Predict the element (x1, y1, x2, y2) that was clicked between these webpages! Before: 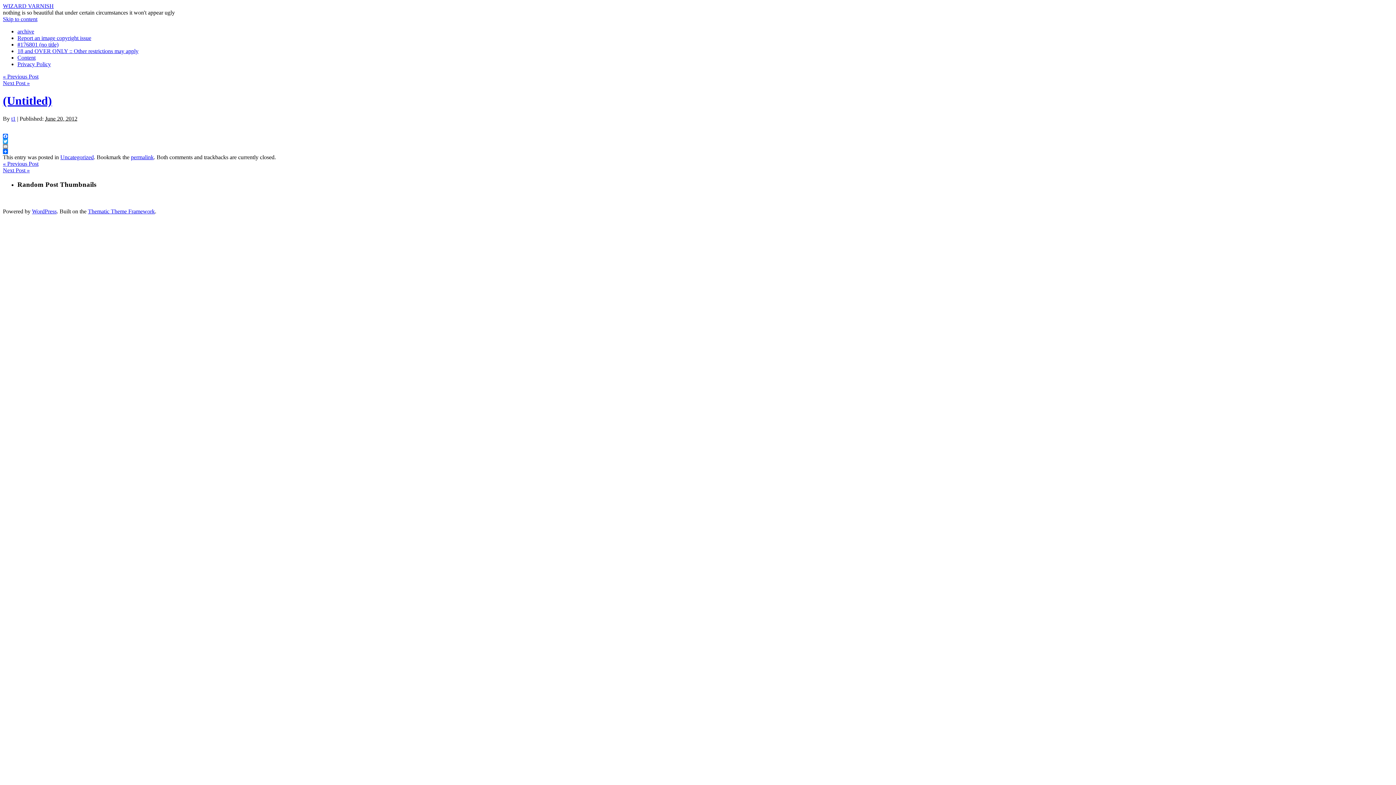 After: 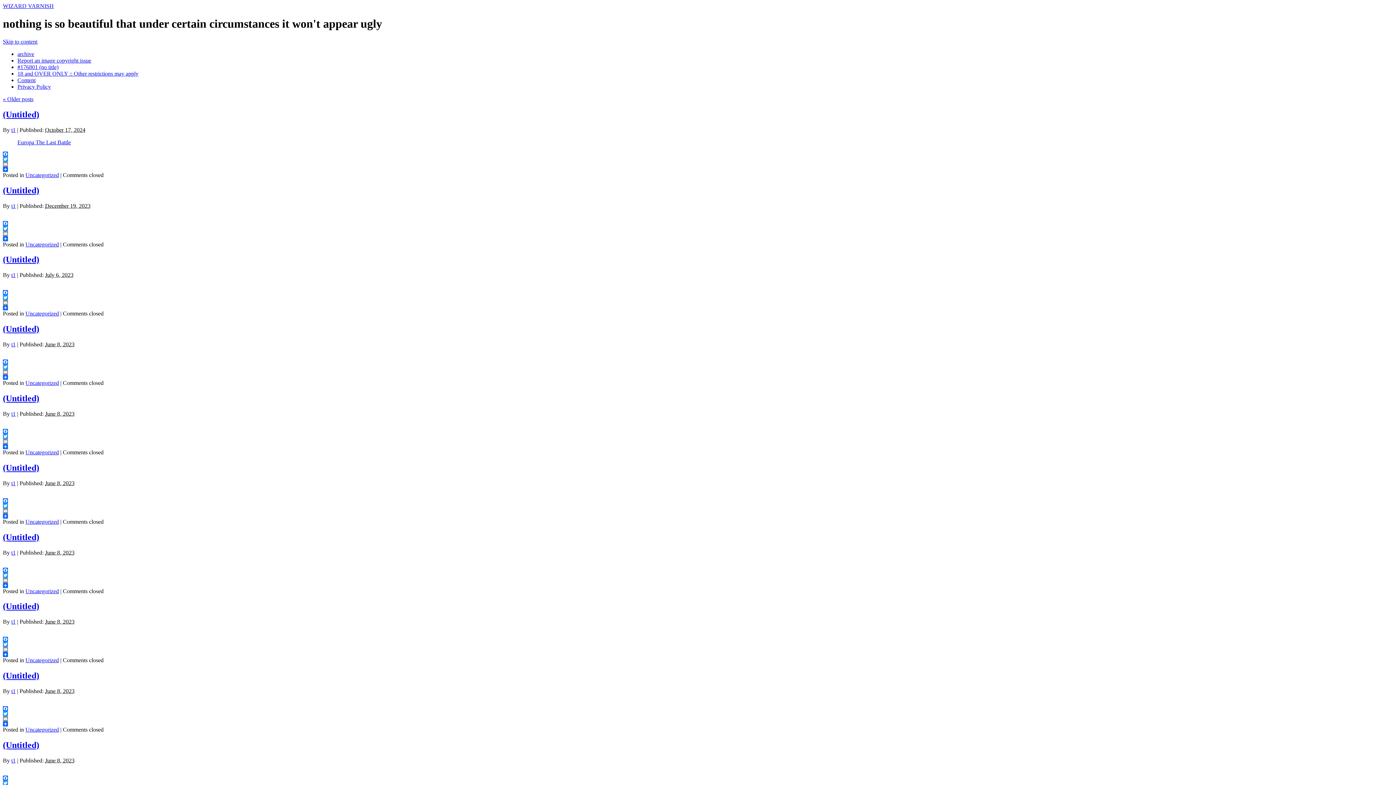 Action: bbox: (2, 2, 53, 9) label: WIZARD VARNISH